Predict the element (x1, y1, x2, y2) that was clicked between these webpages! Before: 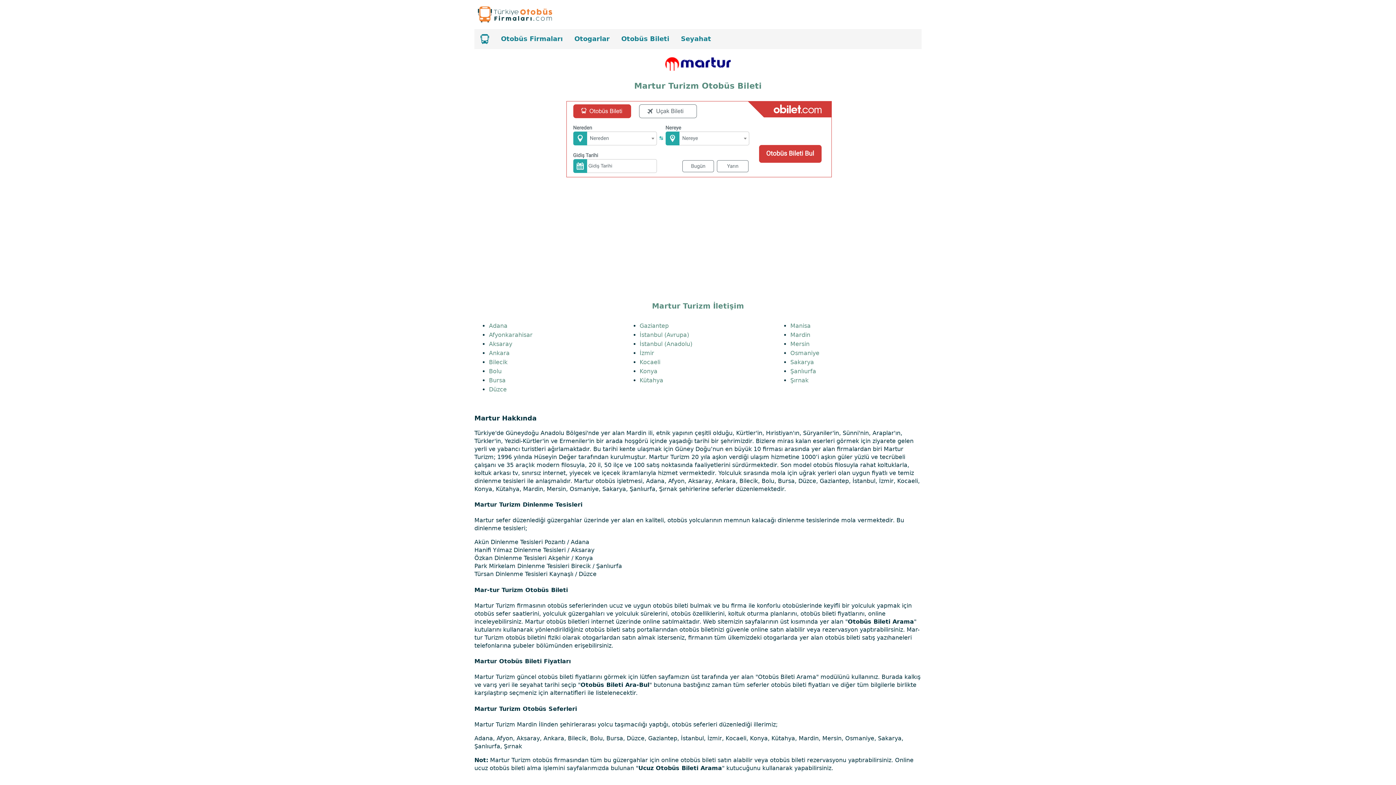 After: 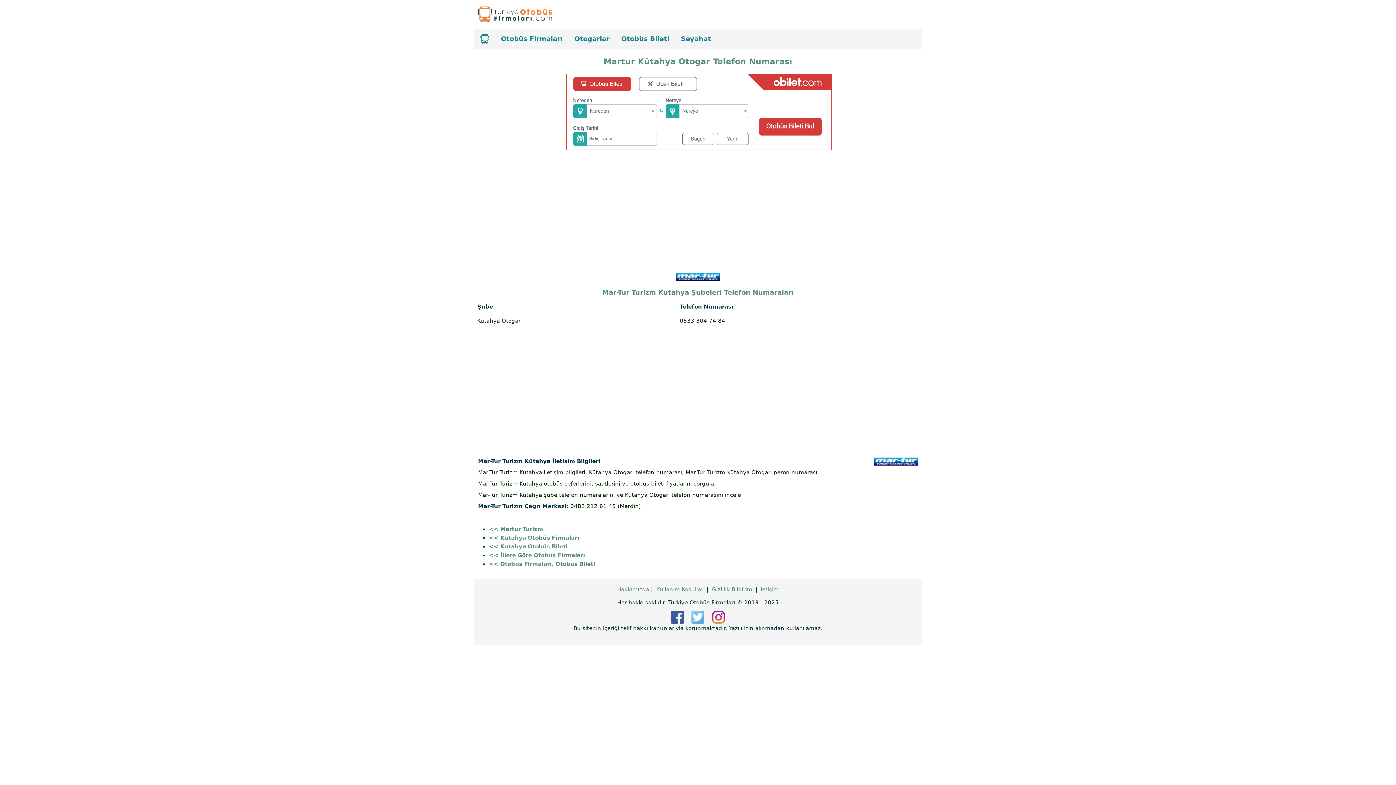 Action: bbox: (639, 376, 663, 383) label: Kütahya